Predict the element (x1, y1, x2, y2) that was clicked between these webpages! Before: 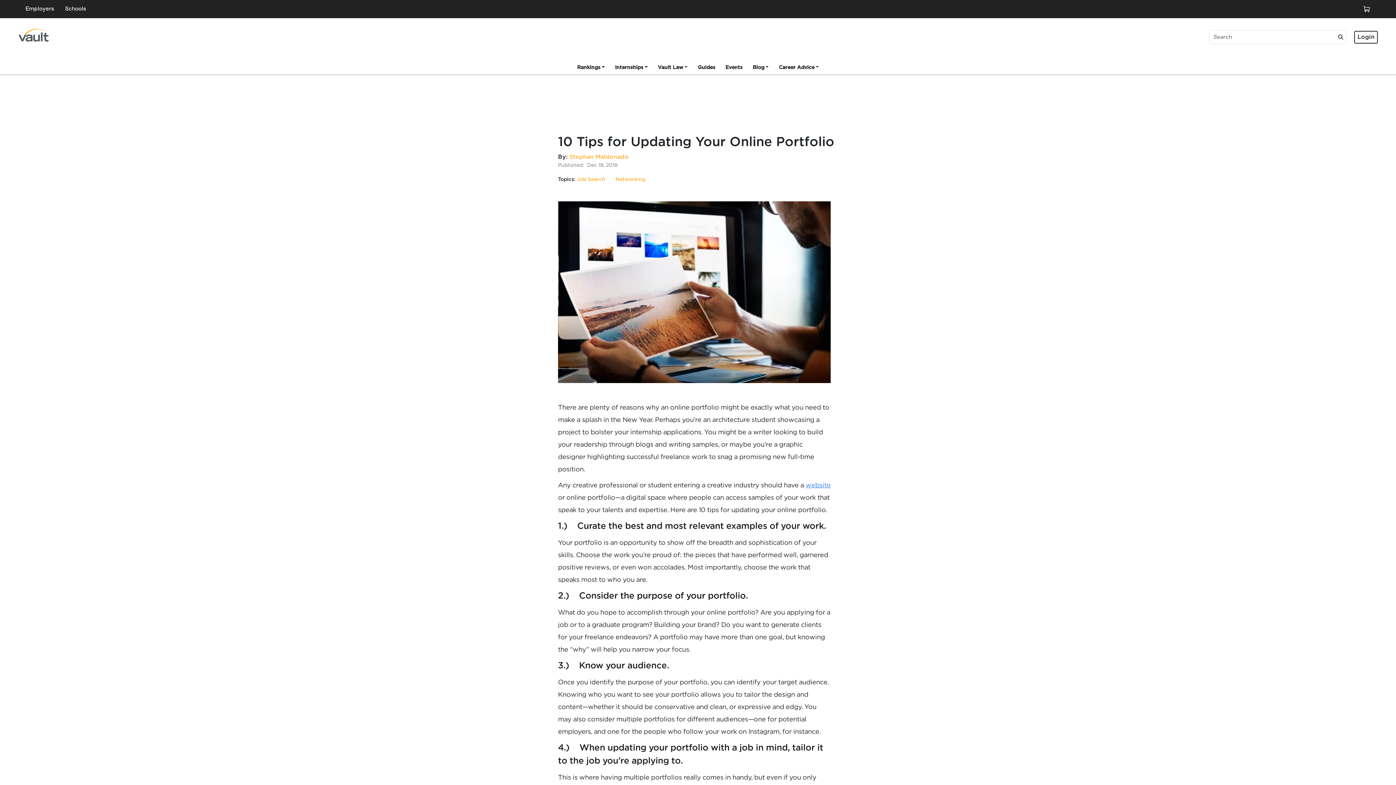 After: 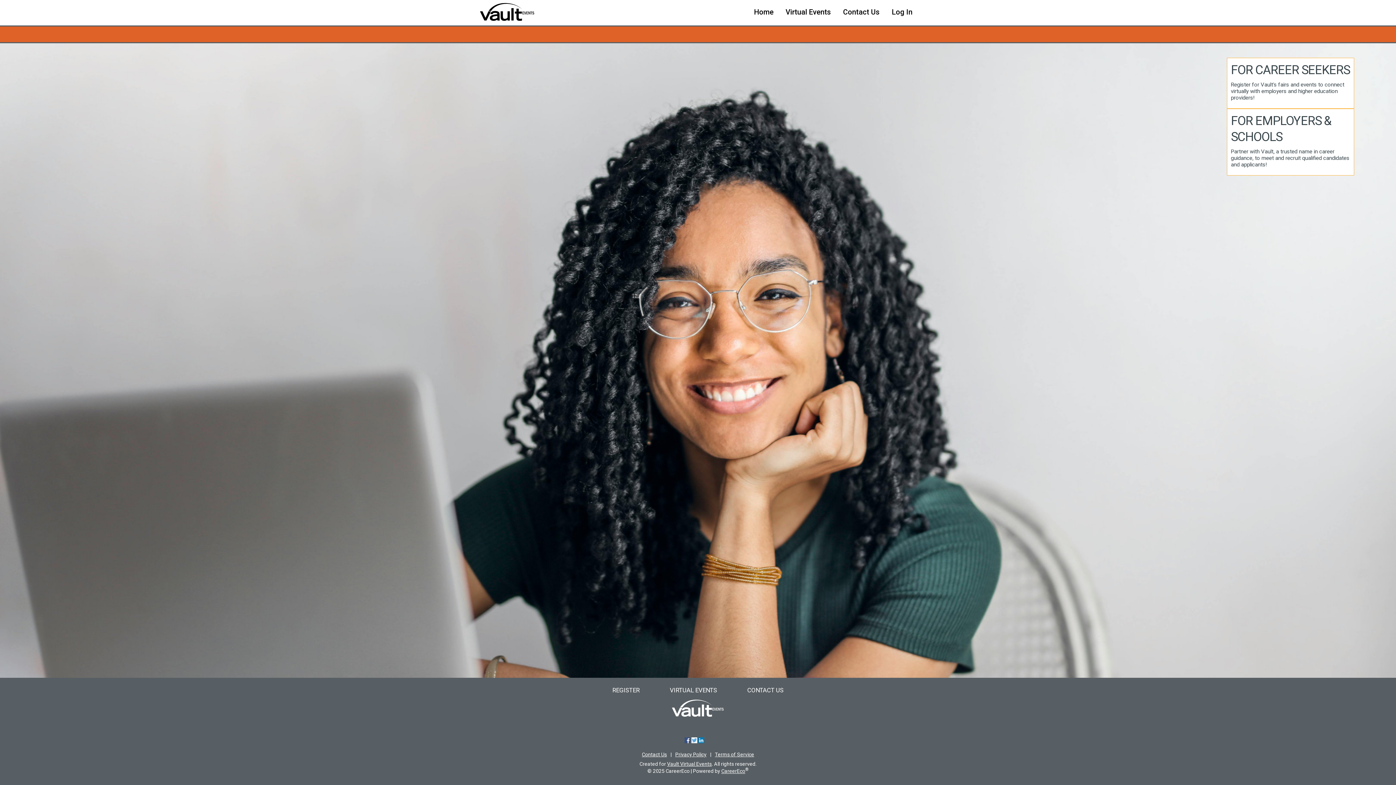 Action: label: Events bbox: (720, 62, 747, 74)